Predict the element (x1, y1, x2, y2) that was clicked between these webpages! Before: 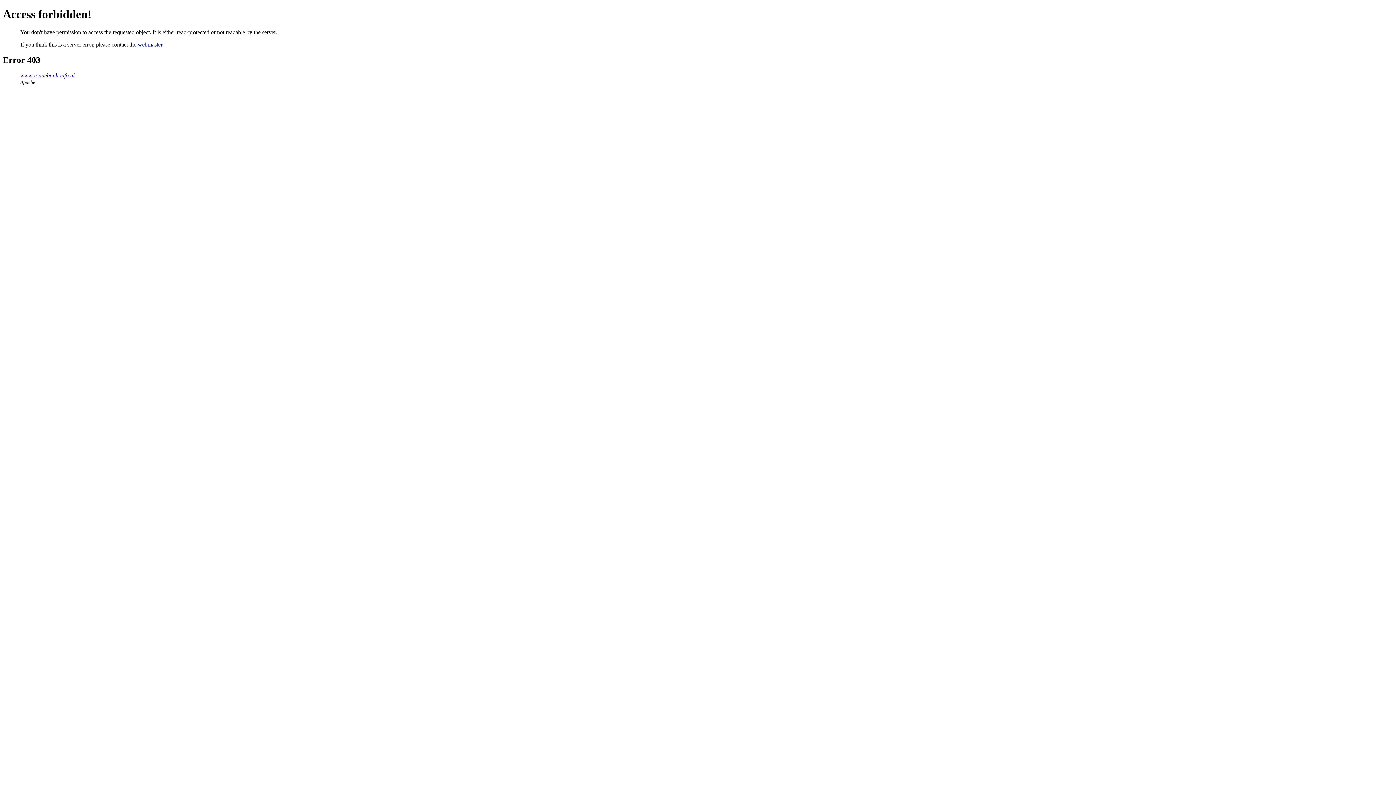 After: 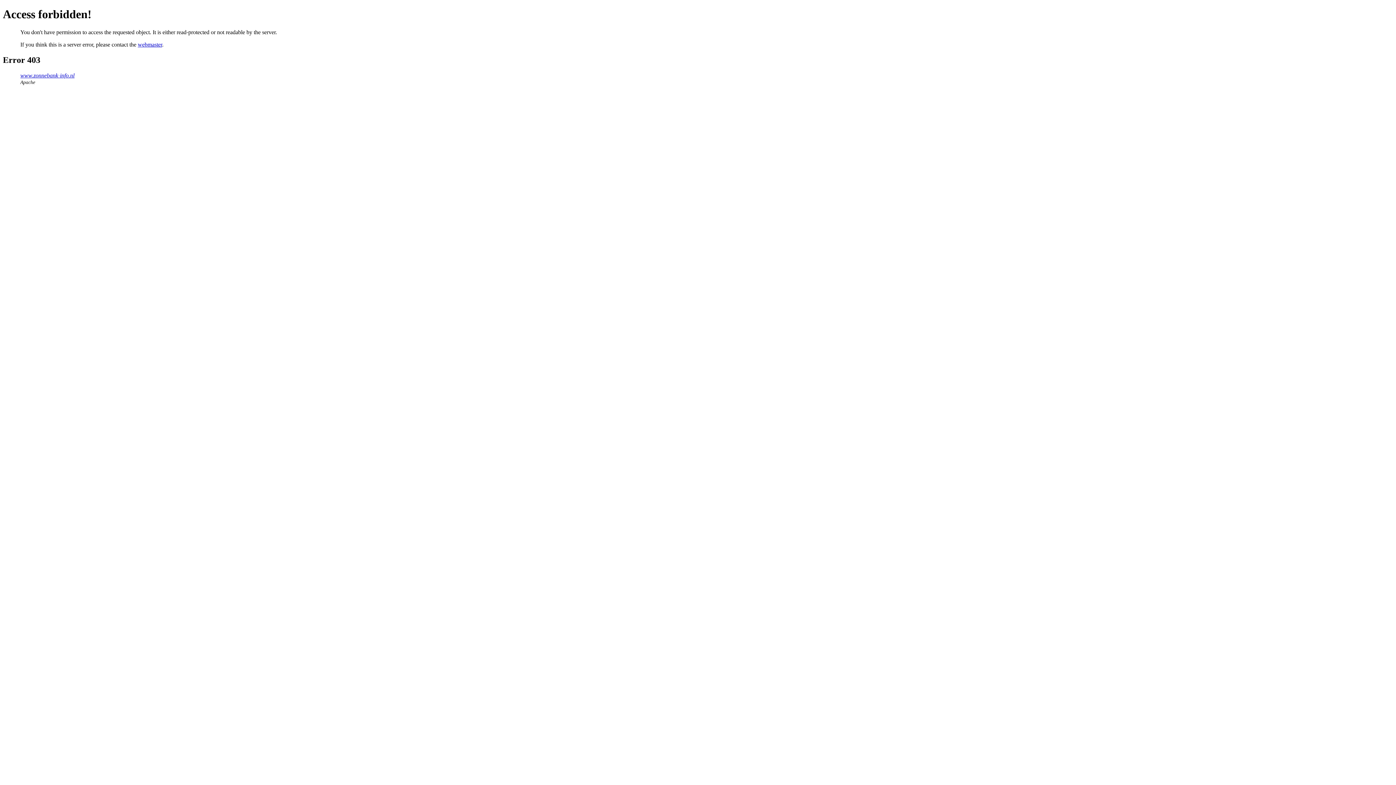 Action: bbox: (137, 41, 162, 47) label: webmaster